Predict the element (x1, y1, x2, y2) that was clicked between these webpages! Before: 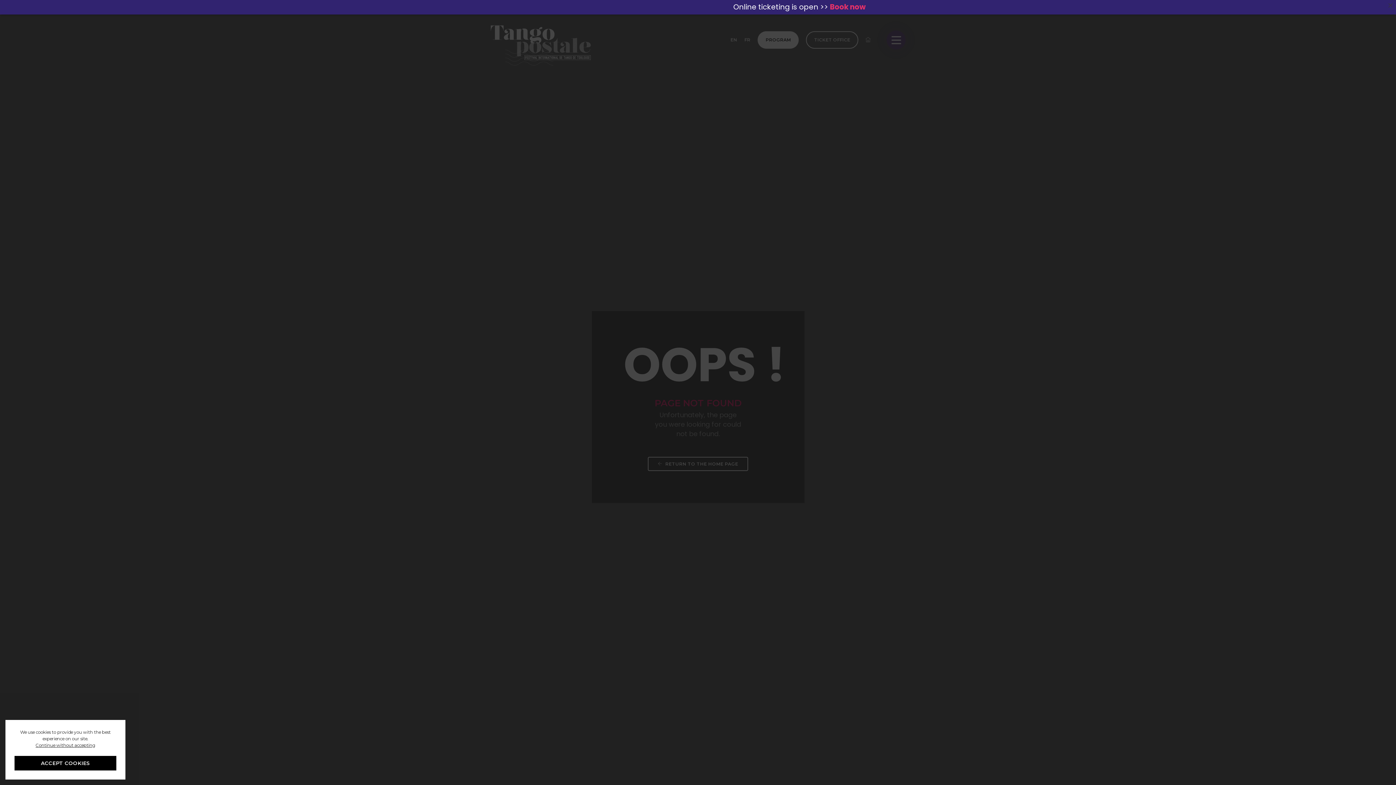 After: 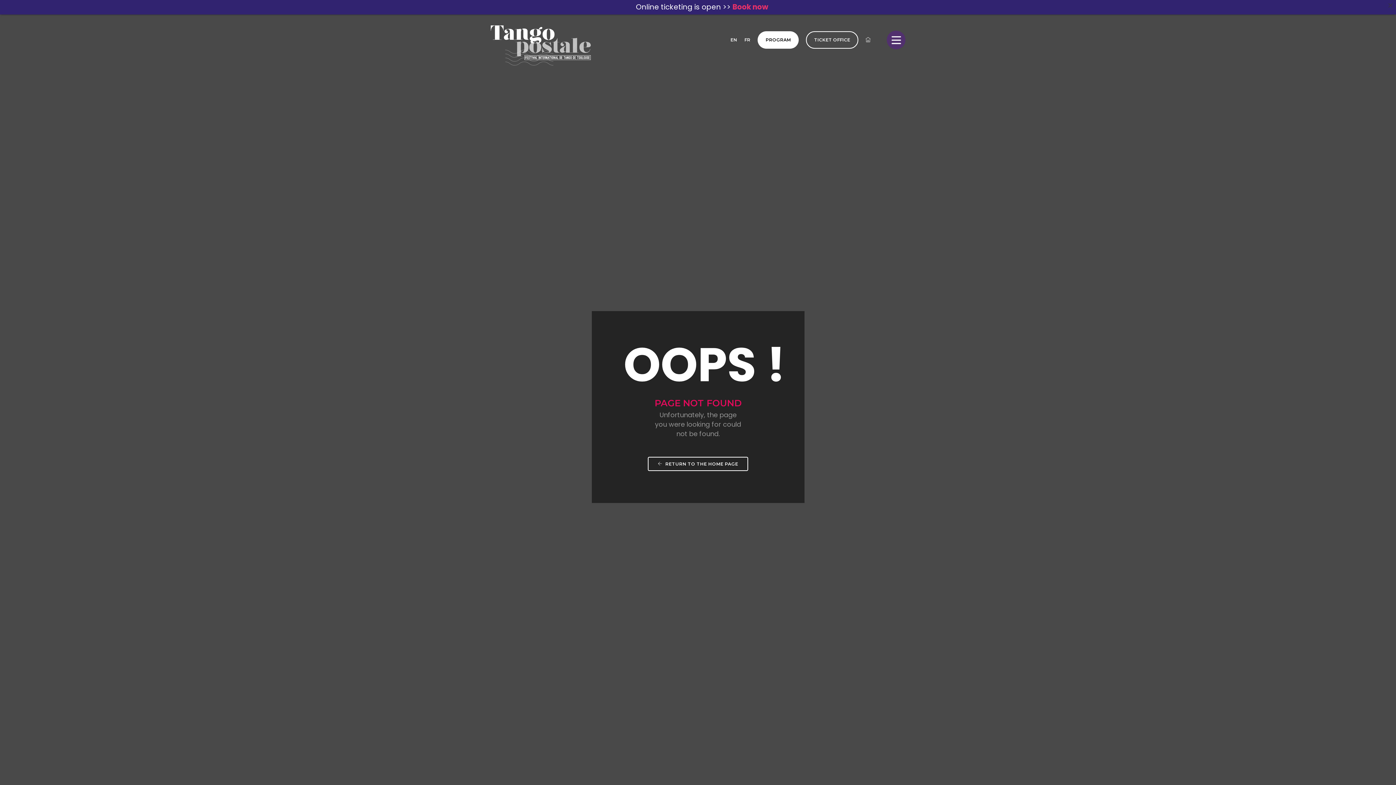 Action: label: Continue without accepting bbox: (35, 742, 95, 748)